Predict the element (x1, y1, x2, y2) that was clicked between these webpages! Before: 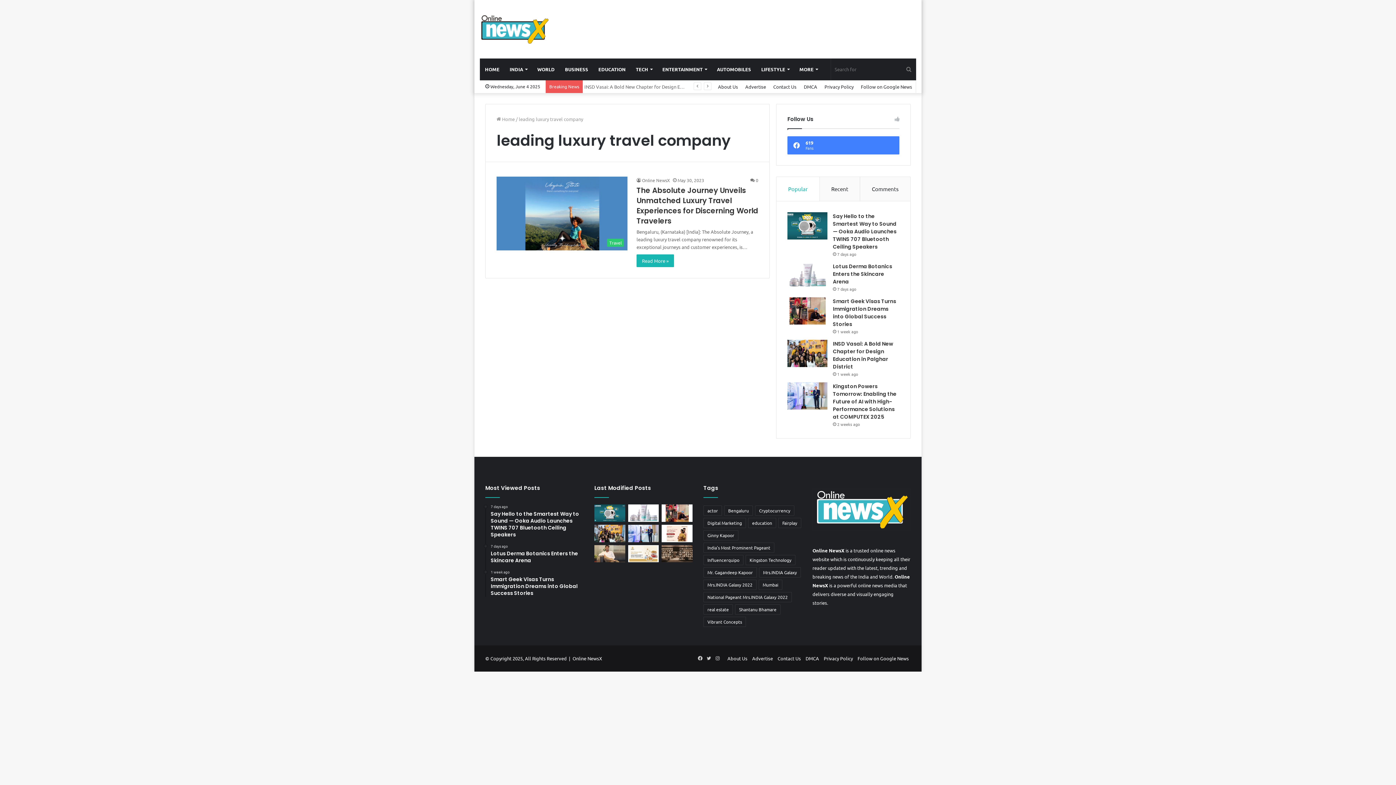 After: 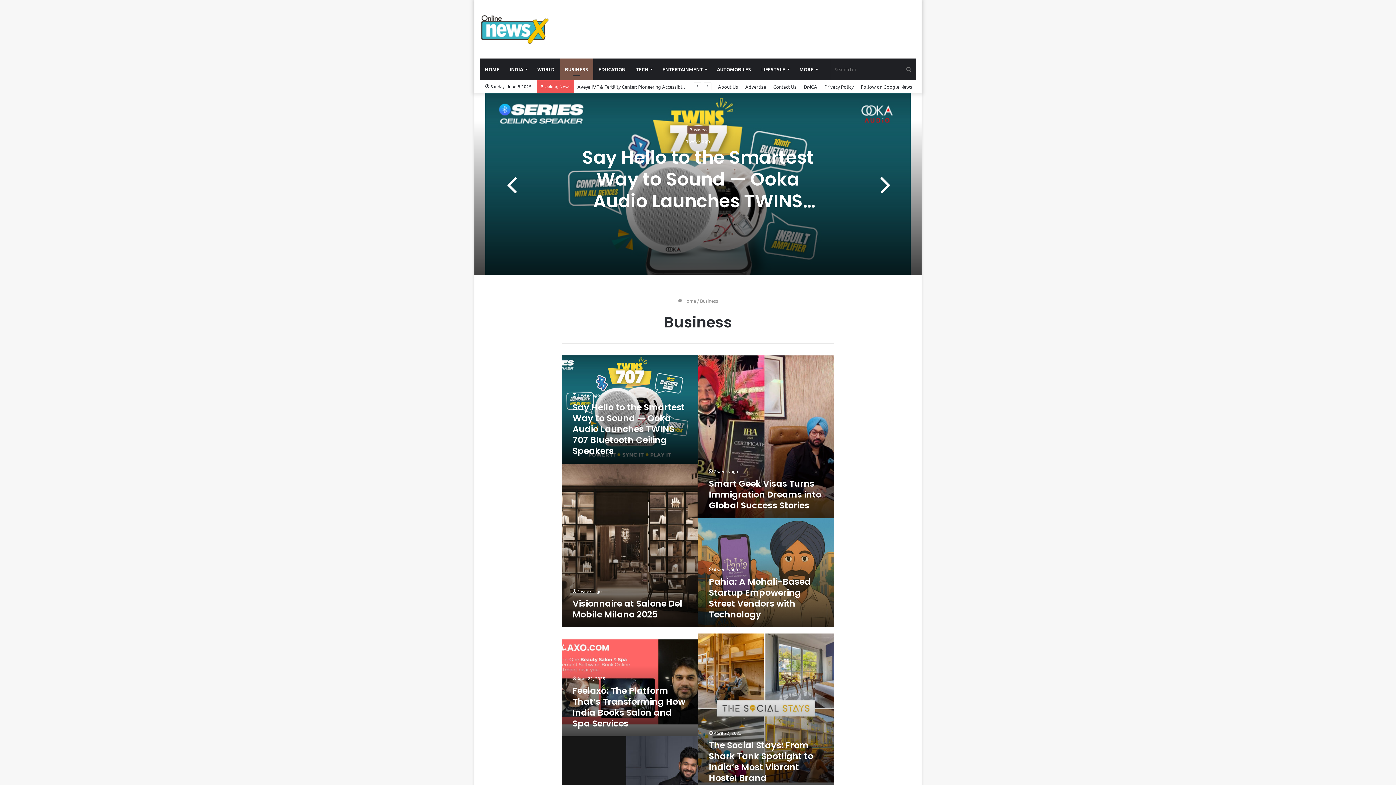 Action: bbox: (560, 58, 593, 80) label: BUSINESS